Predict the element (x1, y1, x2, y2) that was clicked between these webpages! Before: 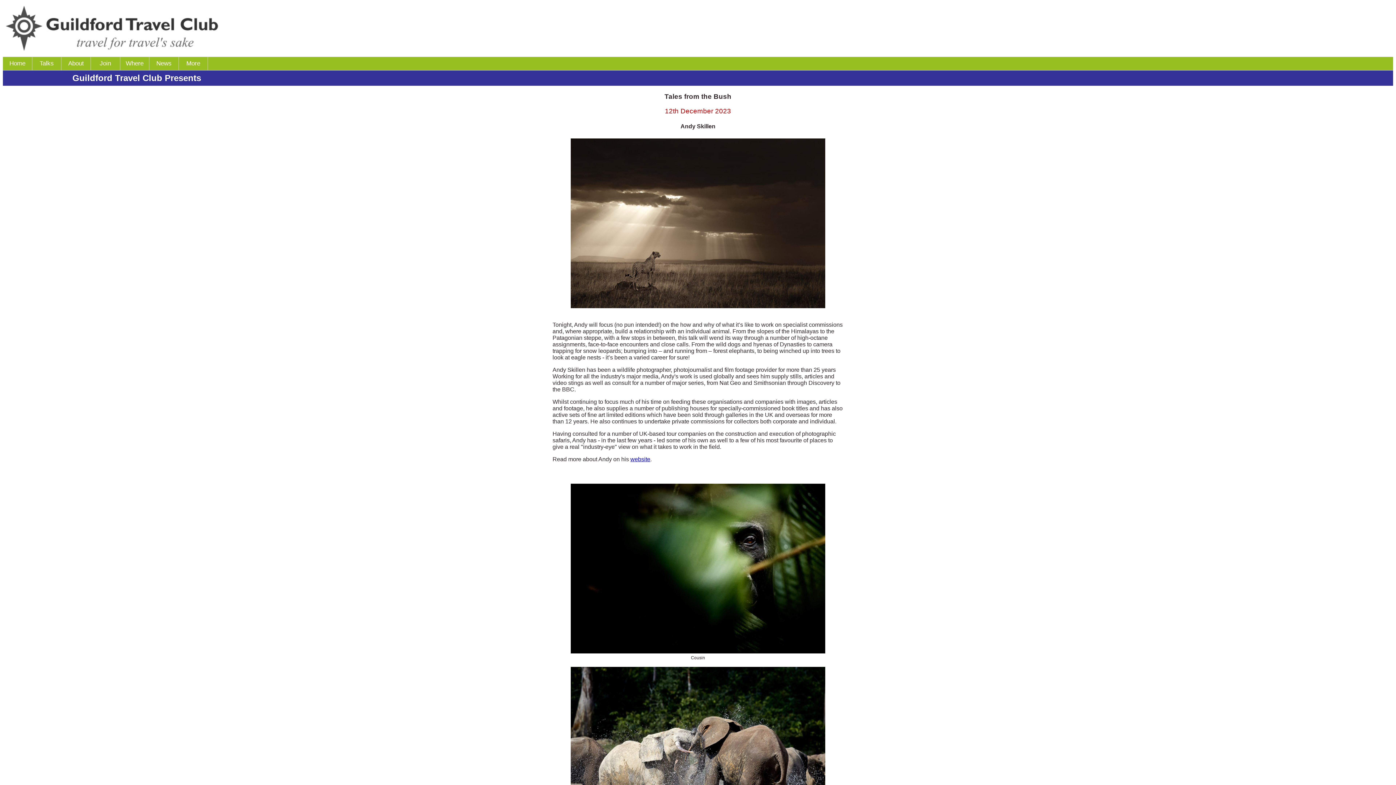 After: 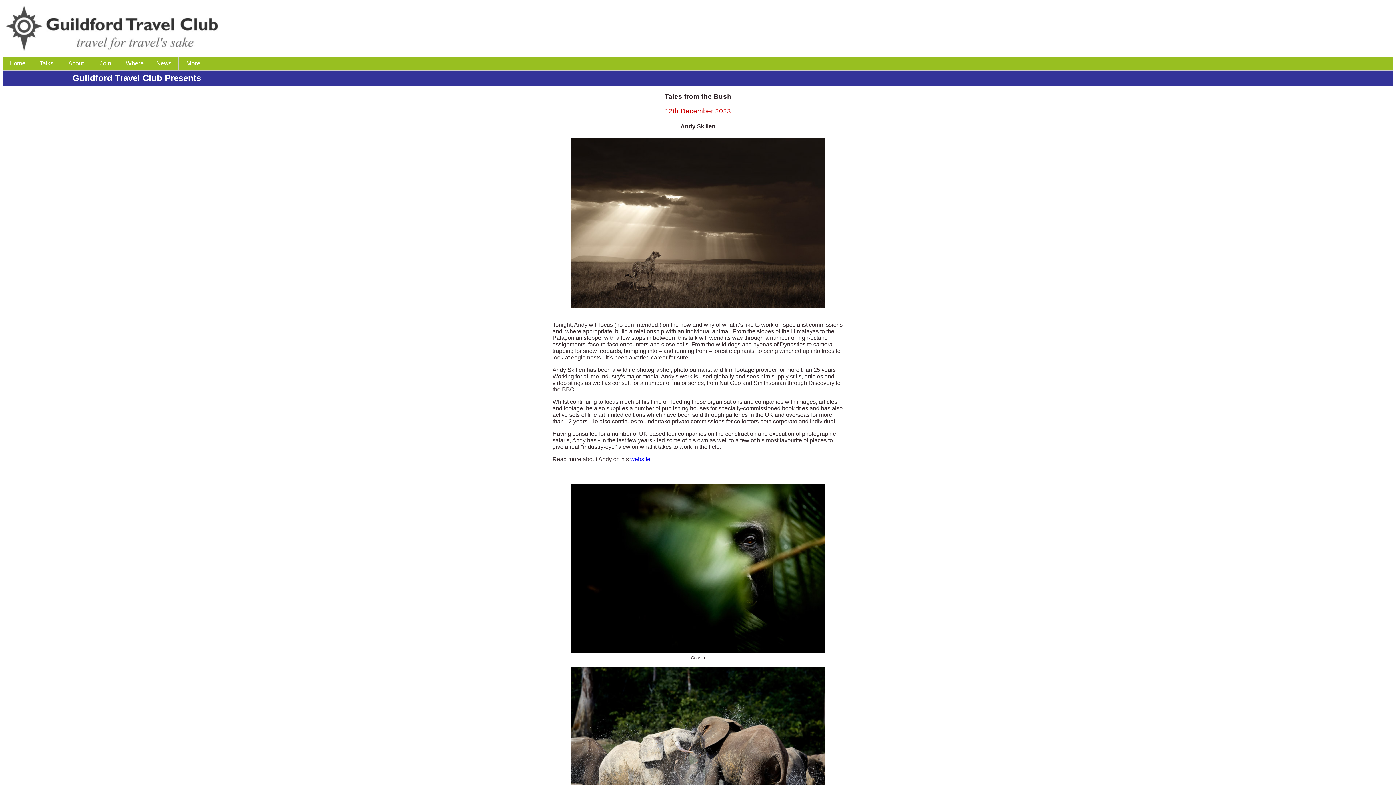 Action: bbox: (630, 456, 650, 462) label: website